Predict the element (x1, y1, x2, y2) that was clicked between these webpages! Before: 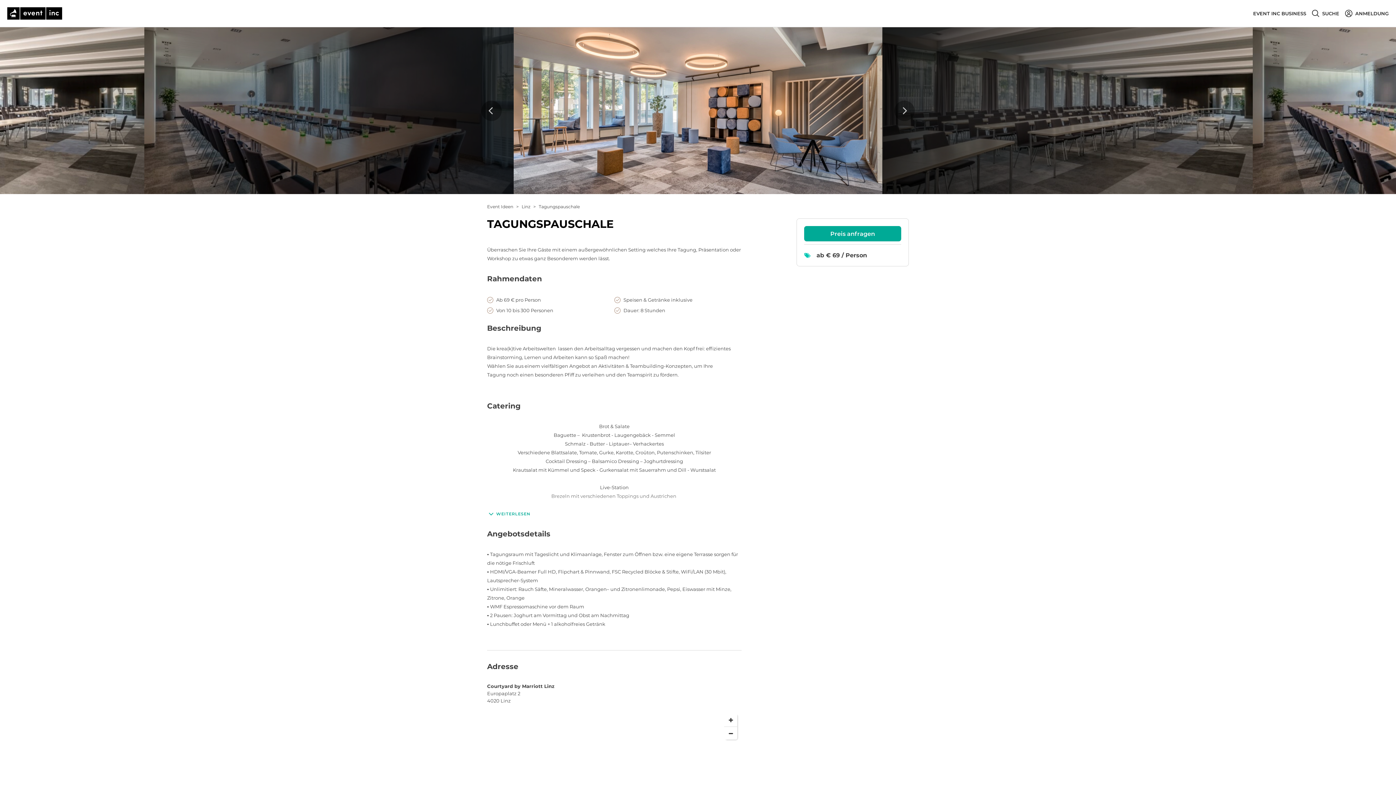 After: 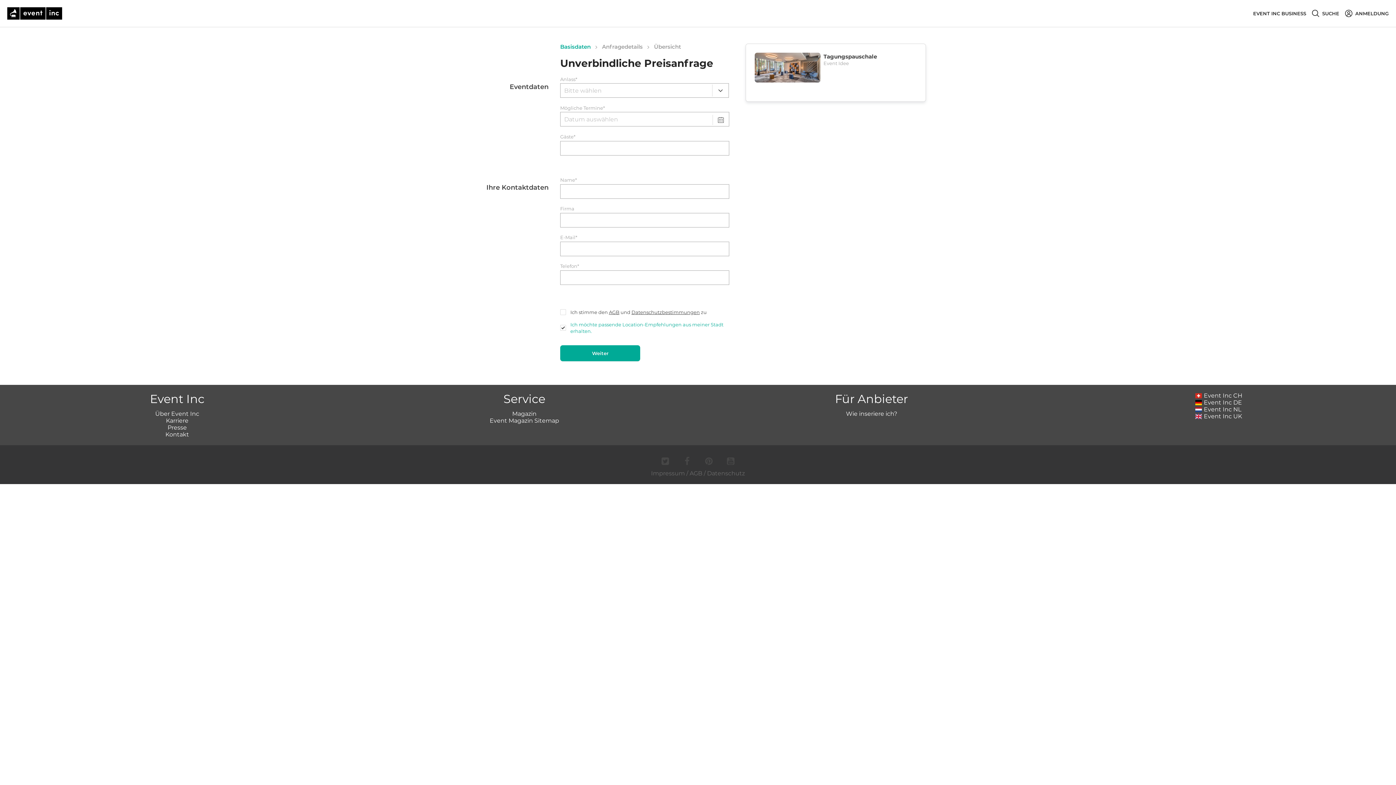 Action: bbox: (804, 226, 901, 241) label: Preis anfragen